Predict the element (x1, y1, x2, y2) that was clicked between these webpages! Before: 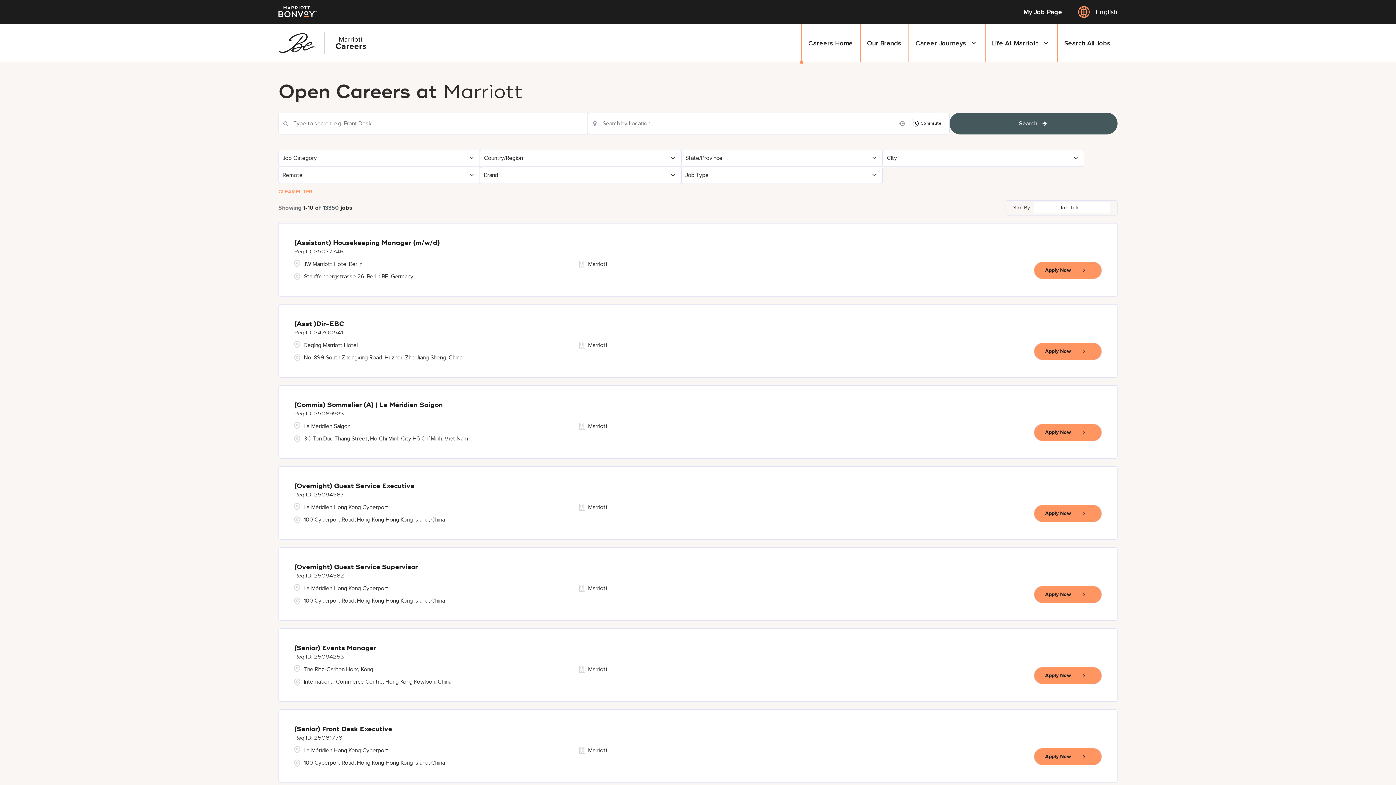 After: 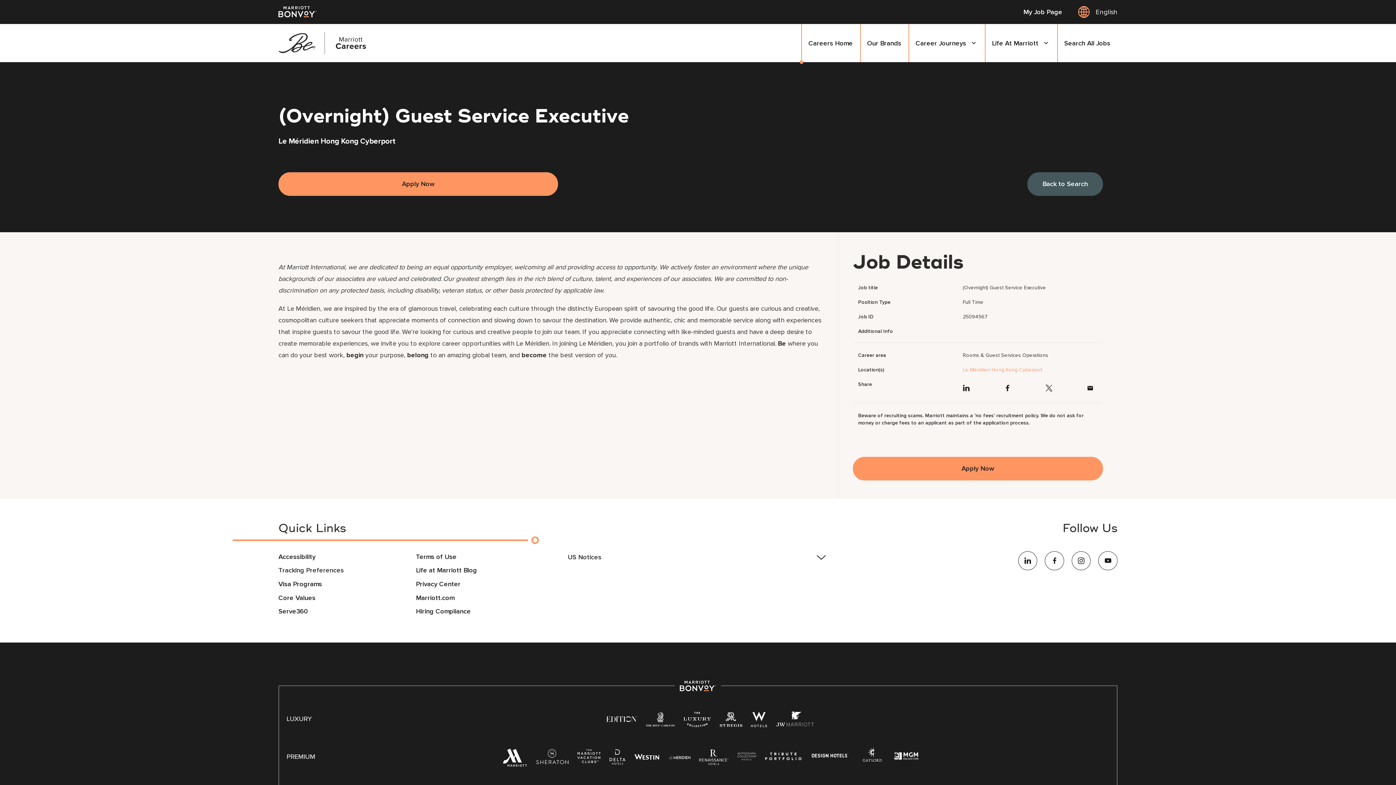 Action: label: (Overnight) Guest Service Executive bbox: (294, 483, 414, 489)